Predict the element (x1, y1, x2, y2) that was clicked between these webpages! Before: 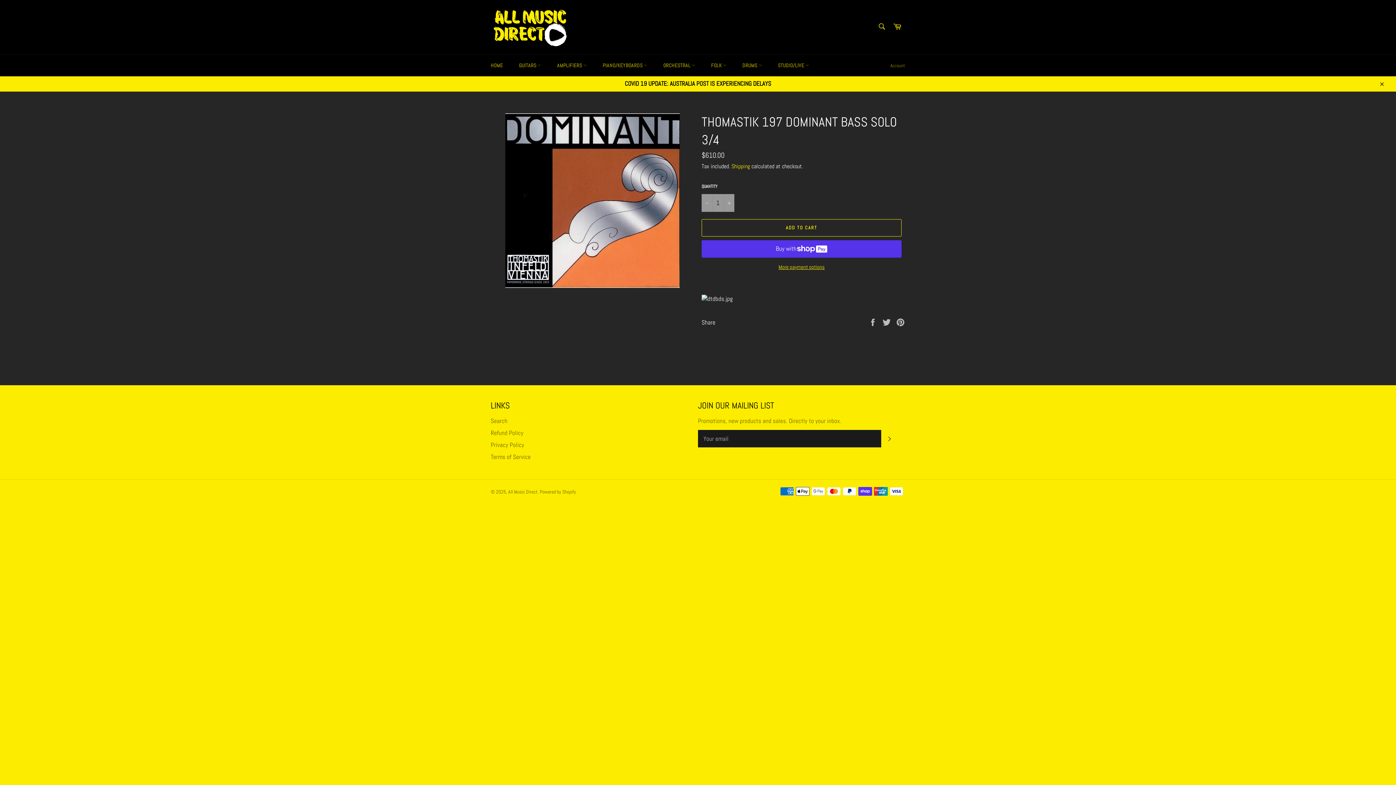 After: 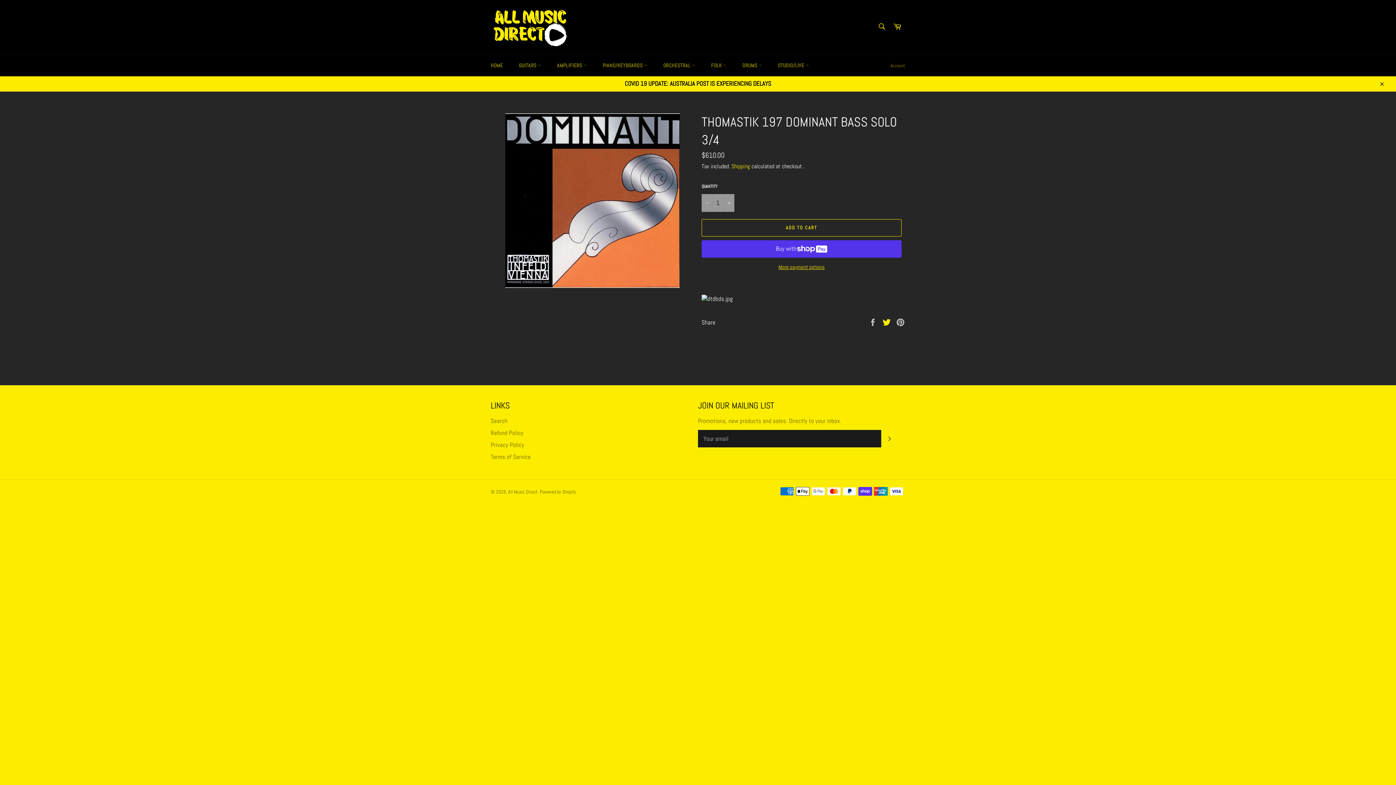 Action: label:  
Tweet on Twitter bbox: (882, 318, 892, 326)